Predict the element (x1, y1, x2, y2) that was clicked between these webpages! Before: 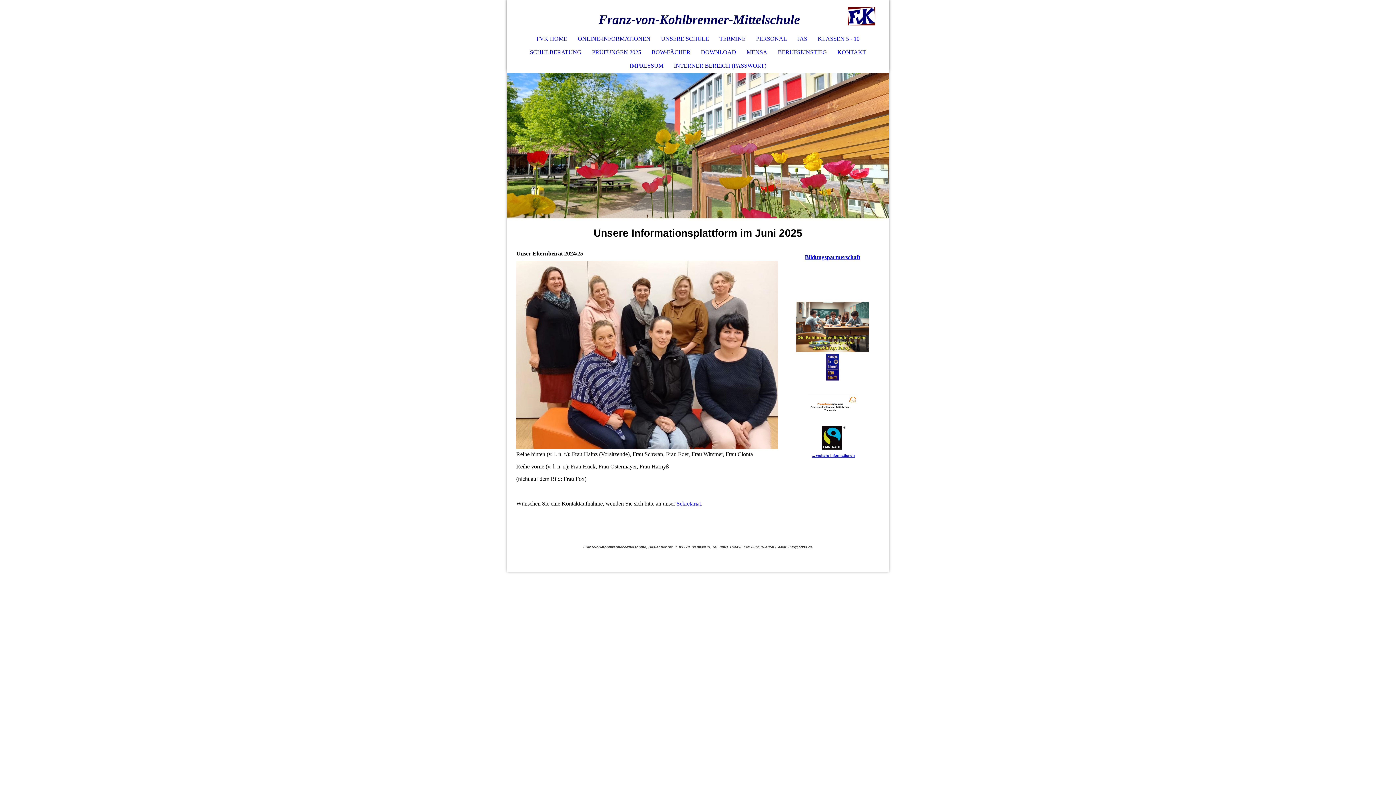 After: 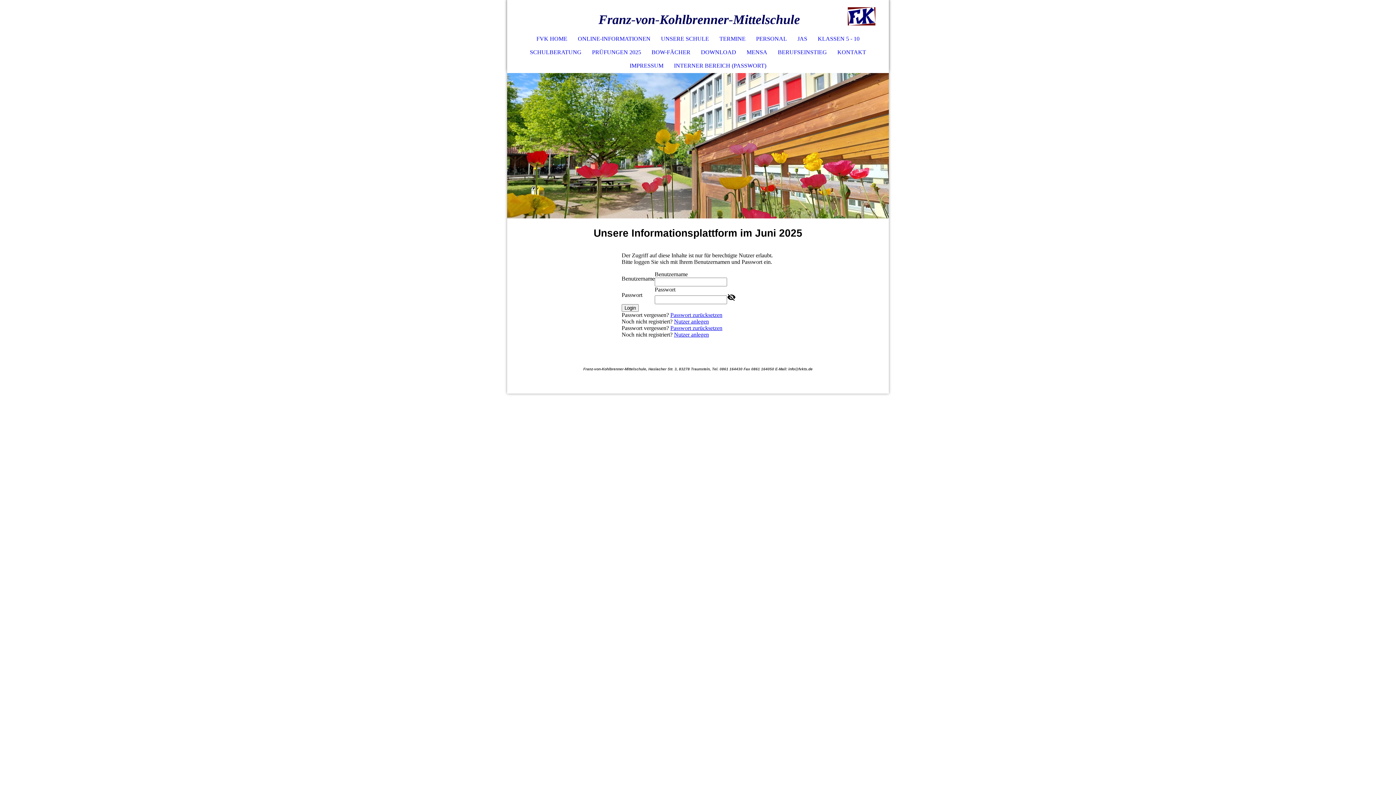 Action: label: INTERNER BEREICH (PASSWORT) bbox: (668, 59, 771, 72)